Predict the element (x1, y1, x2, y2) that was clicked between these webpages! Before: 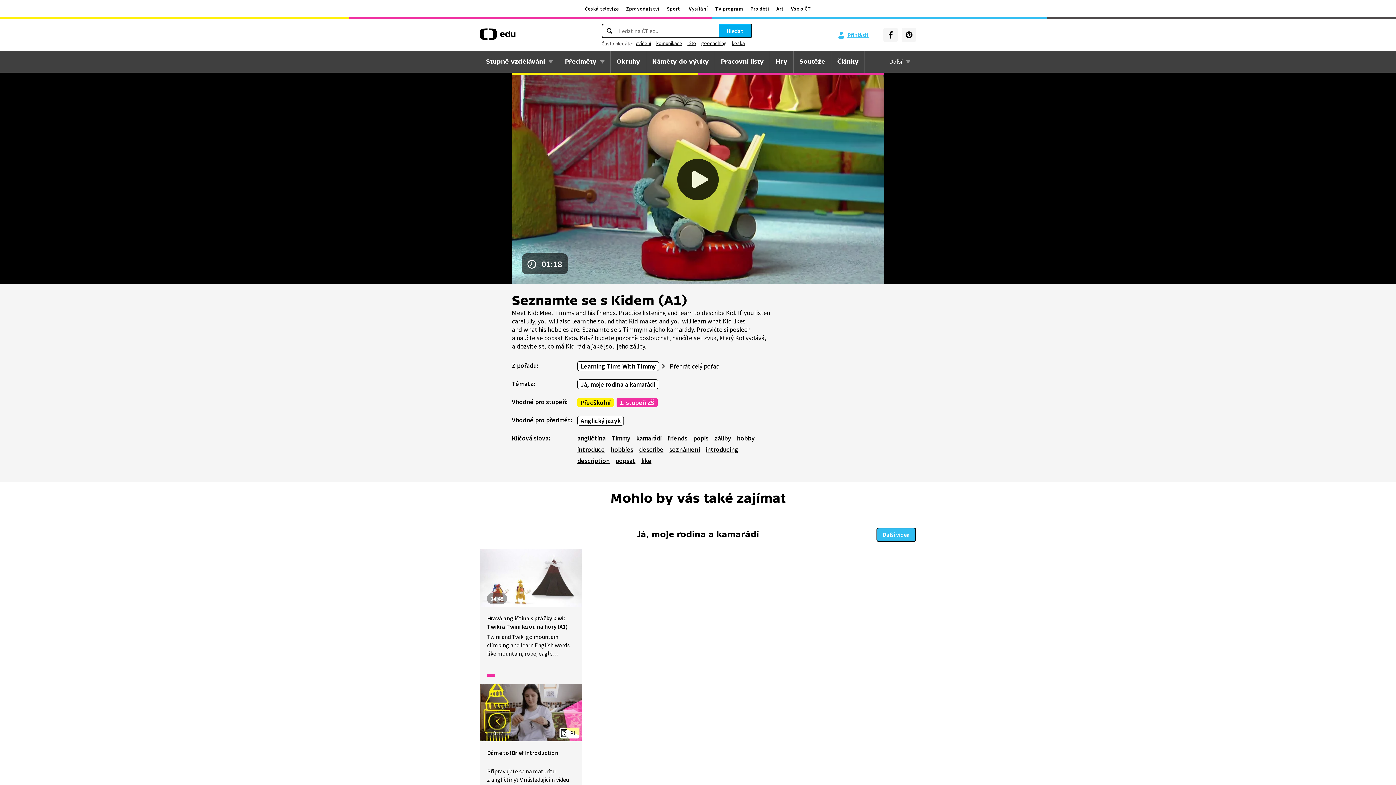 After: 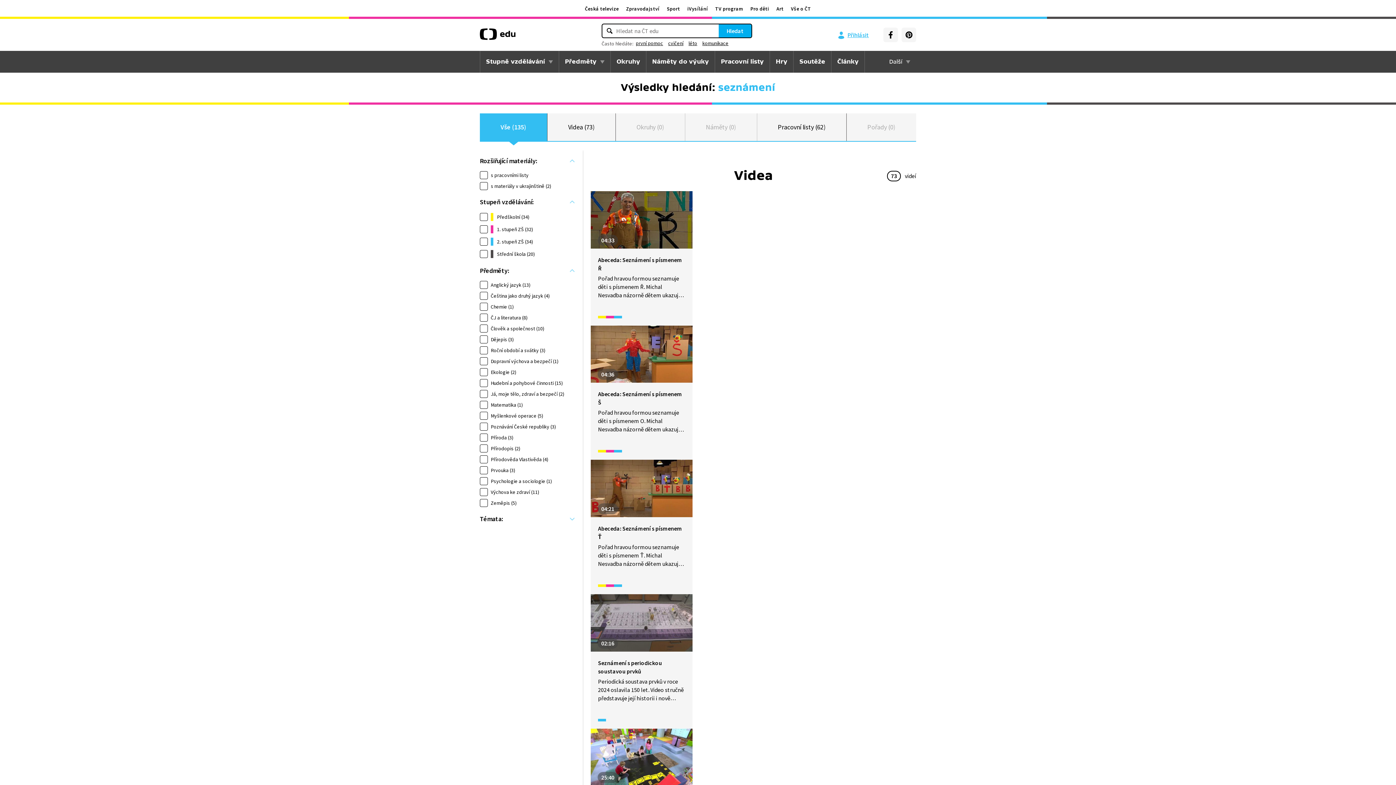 Action: label: seznámení bbox: (669, 445, 702, 453)